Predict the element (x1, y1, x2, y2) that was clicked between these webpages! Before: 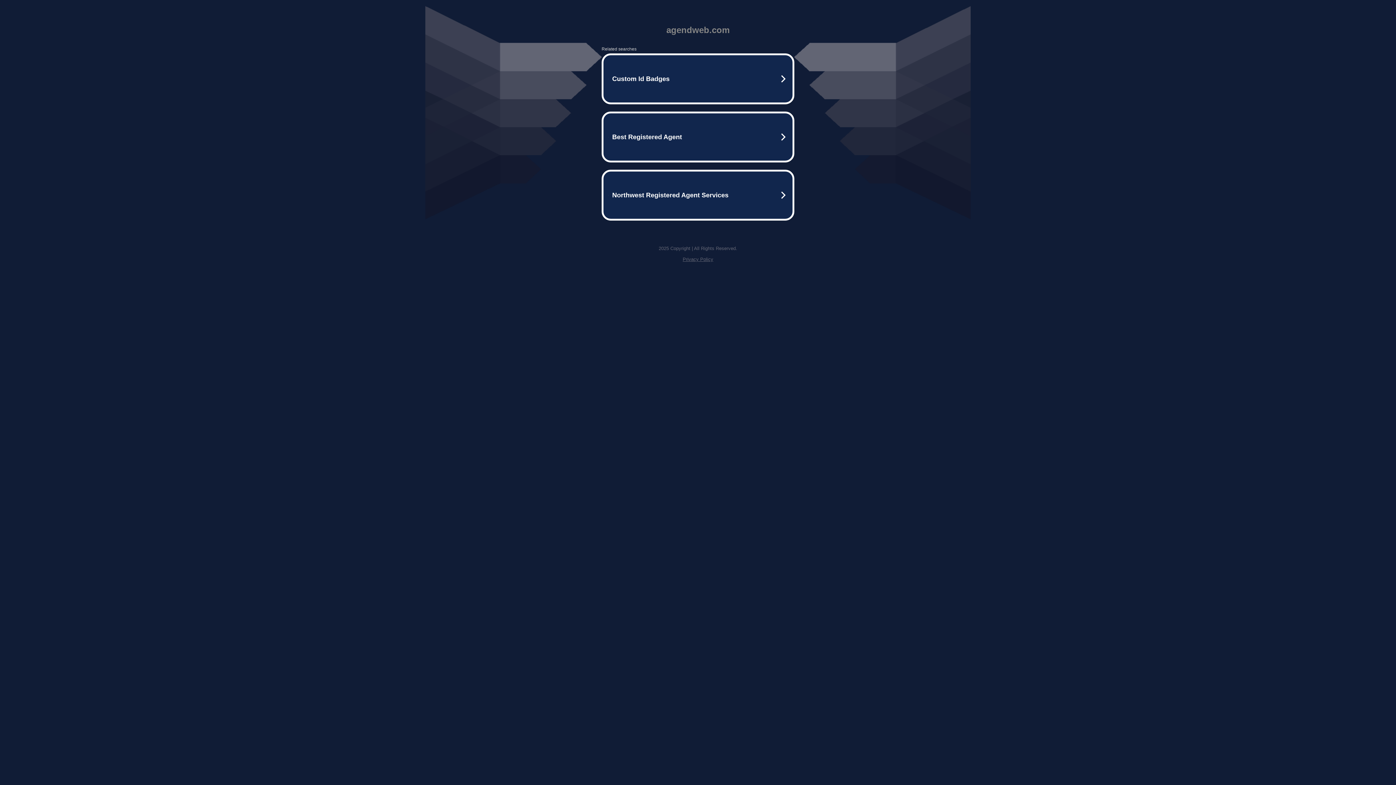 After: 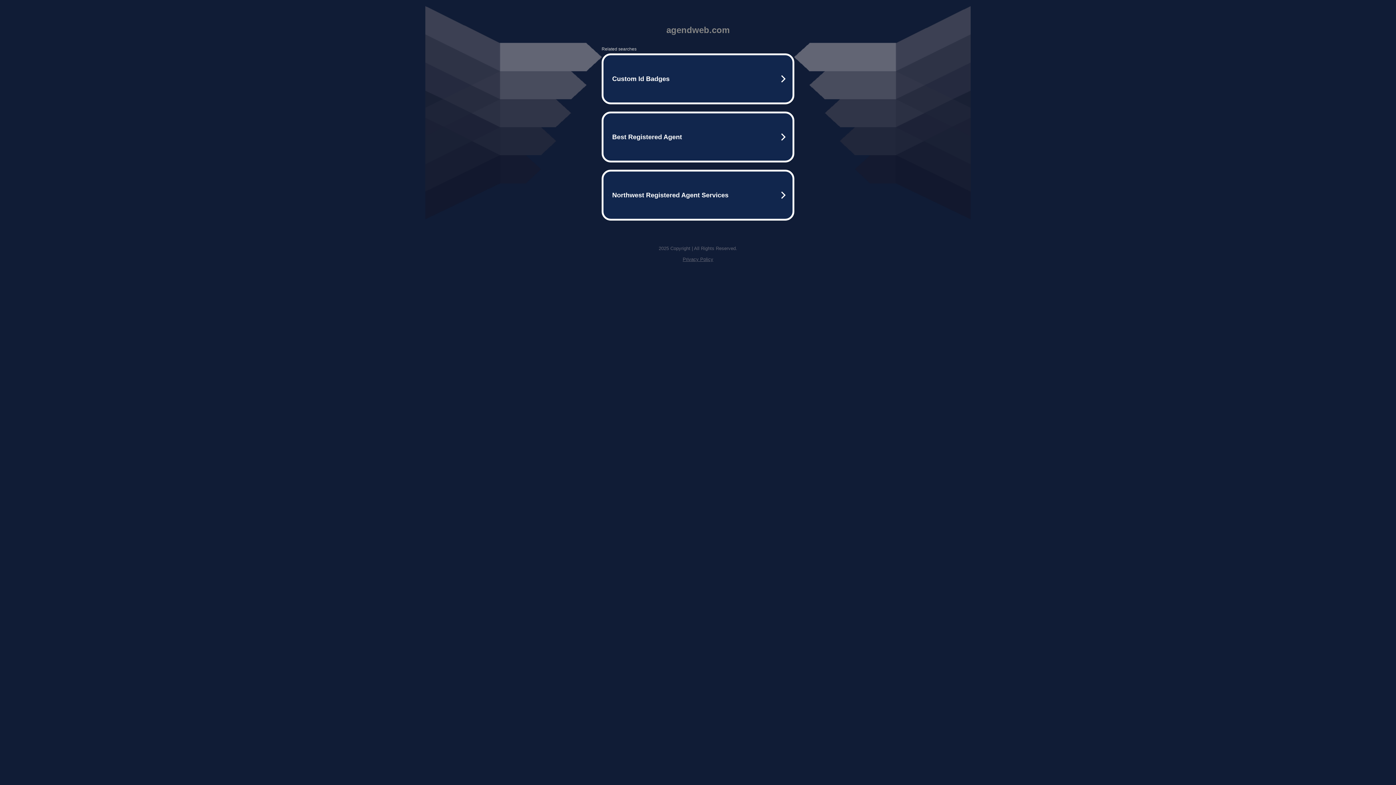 Action: bbox: (682, 256, 713, 262) label: Privacy Policy